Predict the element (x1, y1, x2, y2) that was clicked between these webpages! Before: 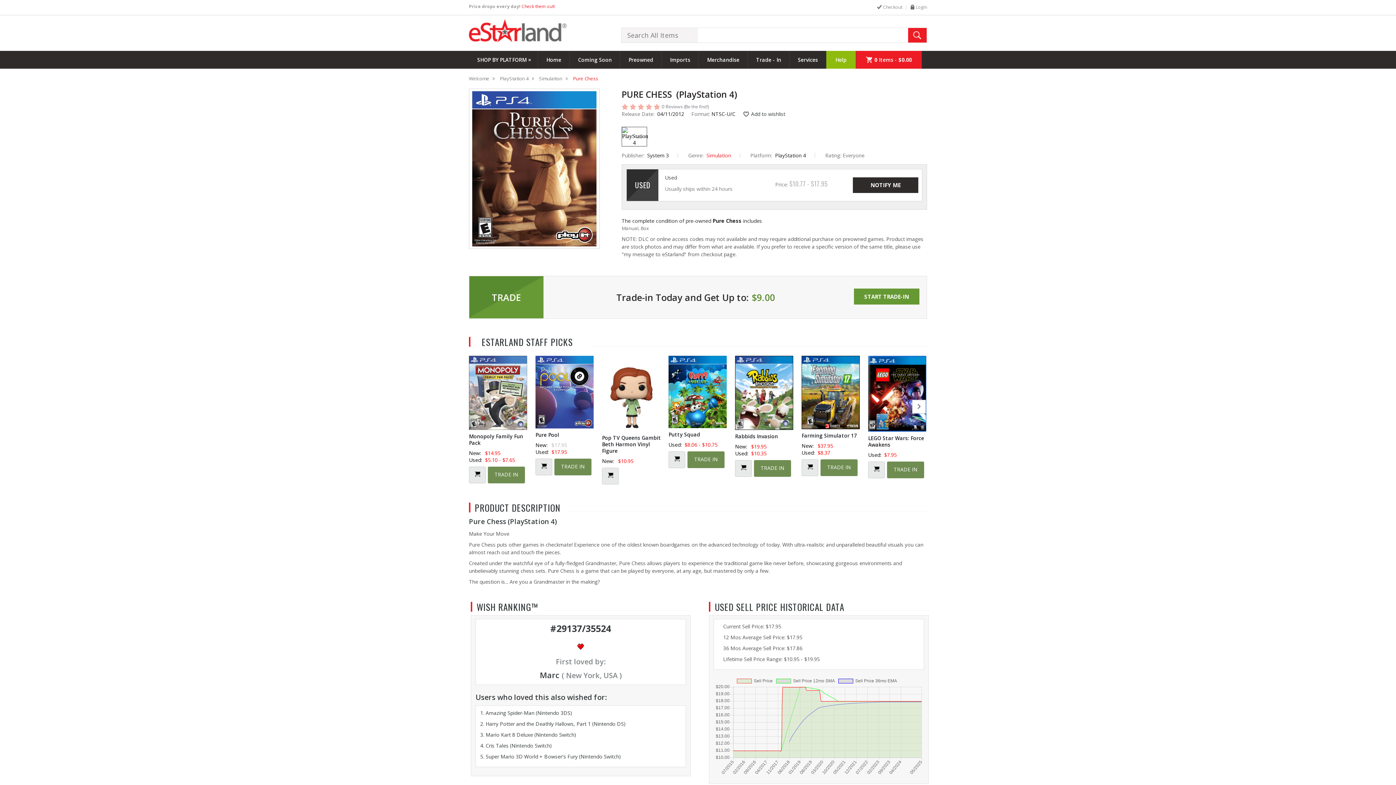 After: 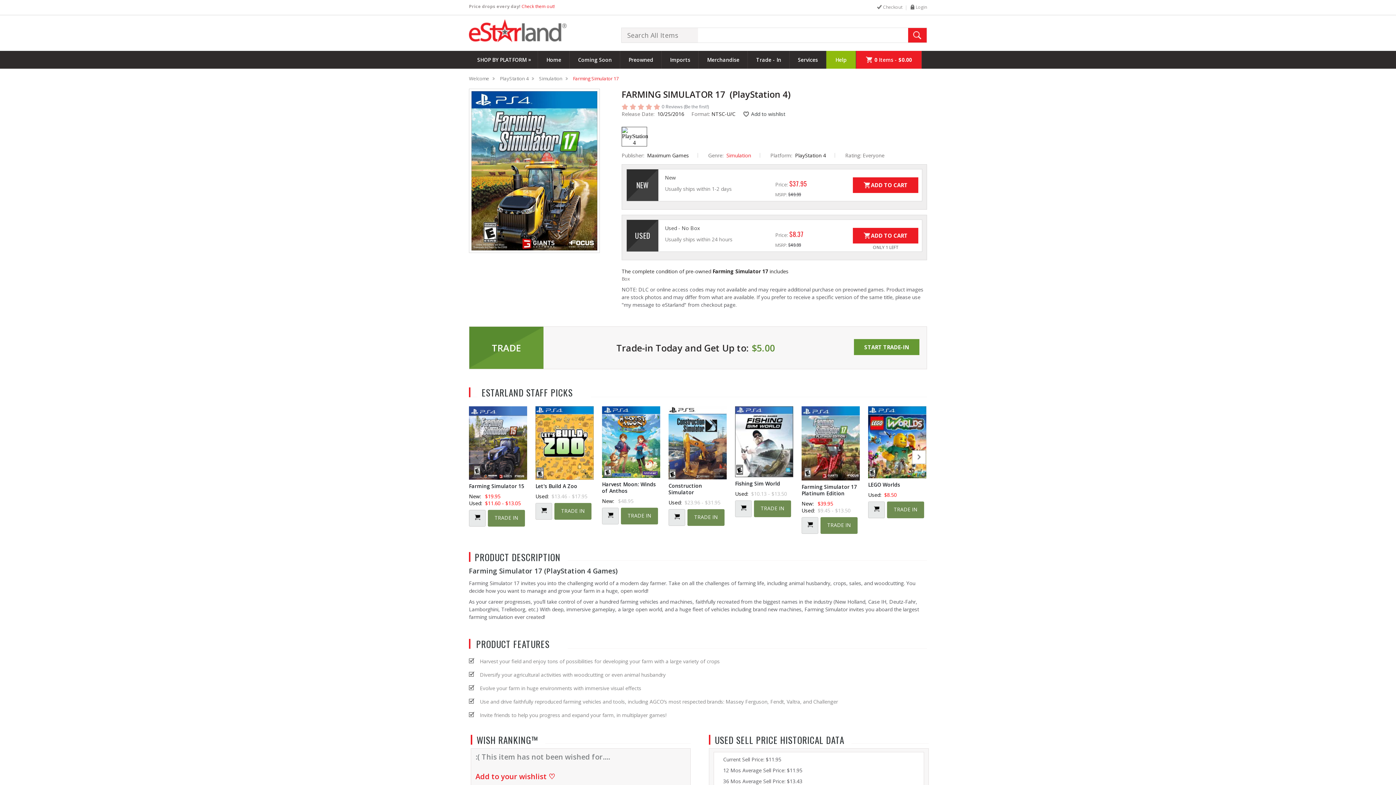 Action: bbox: (801, 424, 860, 430)